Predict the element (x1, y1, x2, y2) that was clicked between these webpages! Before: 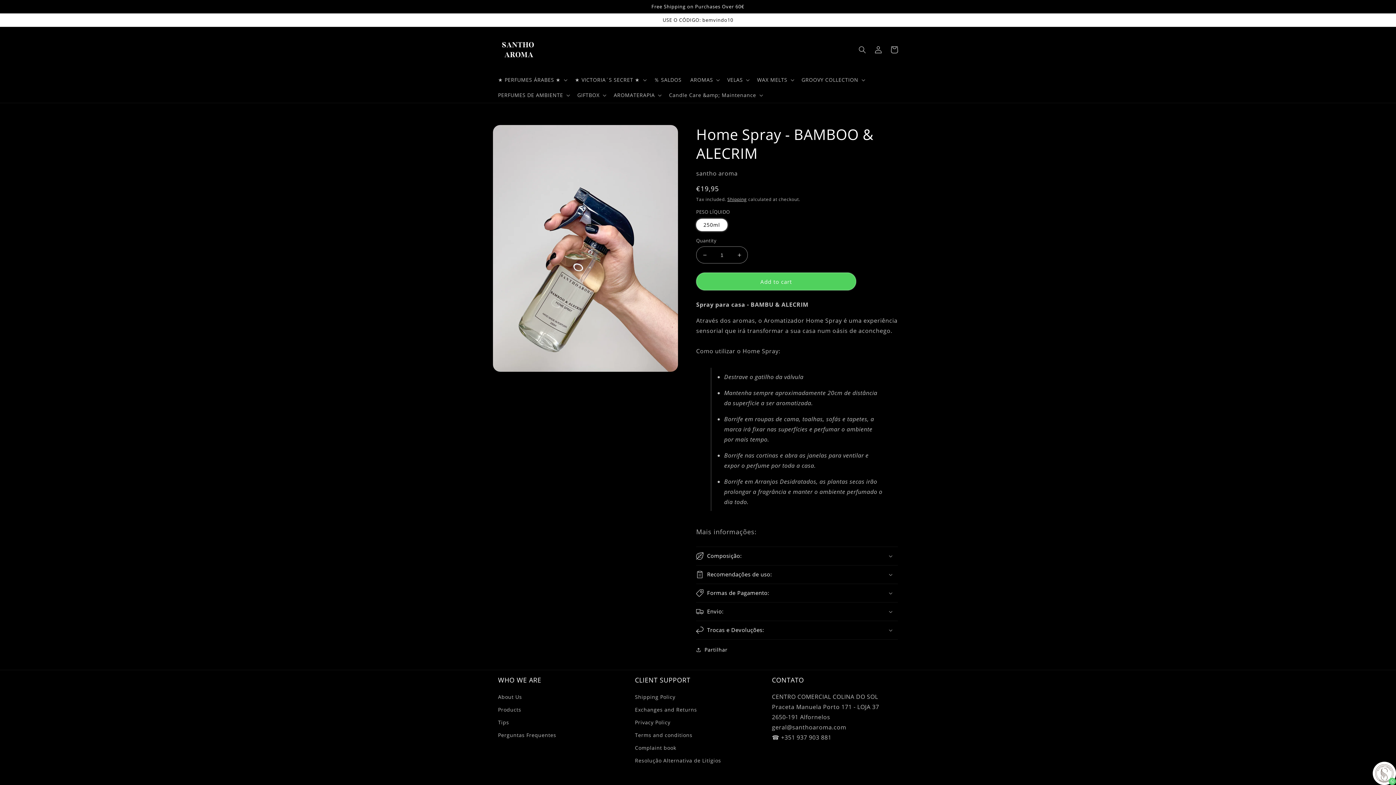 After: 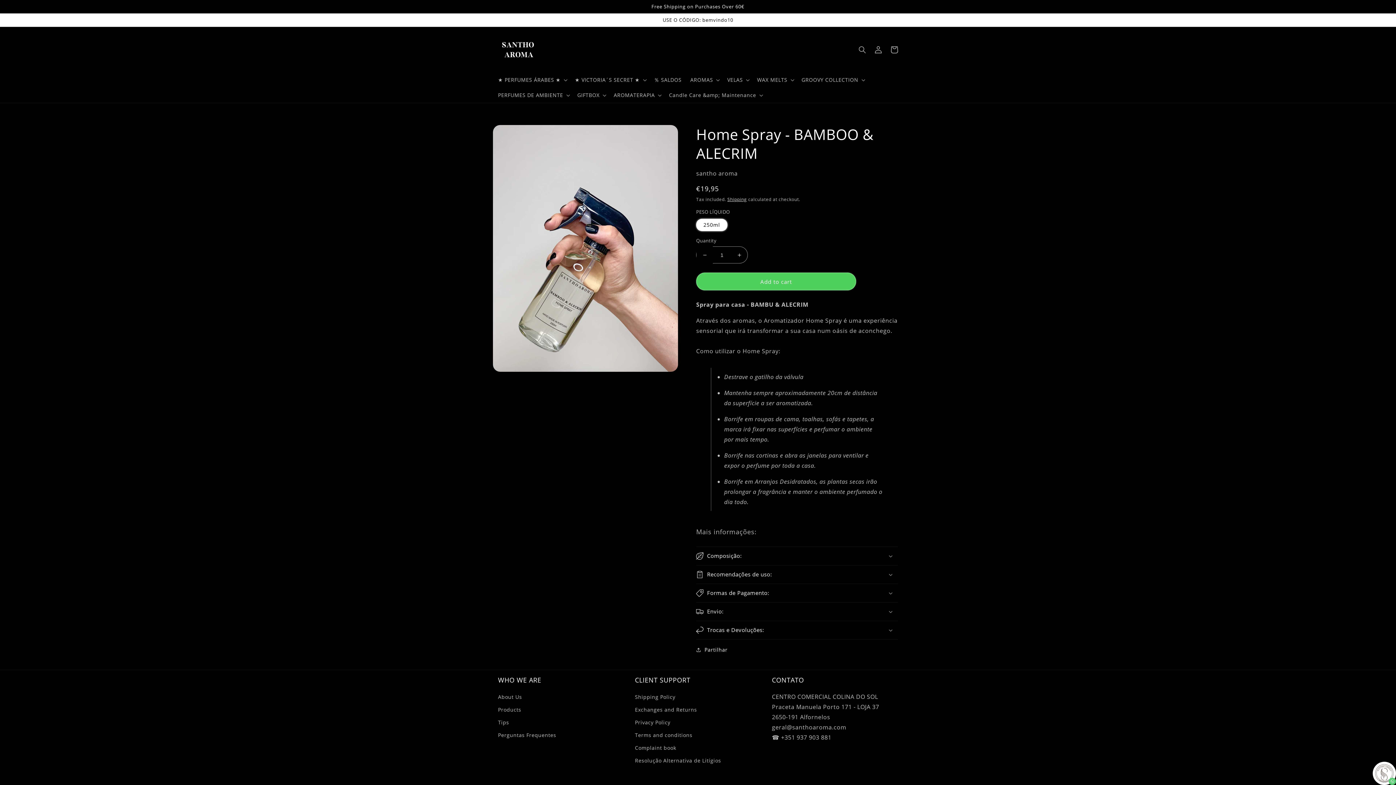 Action: bbox: (696, 246, 713, 263) label: Decrease quantity for Home Spray - BAMBOO &amp; ALECRIM